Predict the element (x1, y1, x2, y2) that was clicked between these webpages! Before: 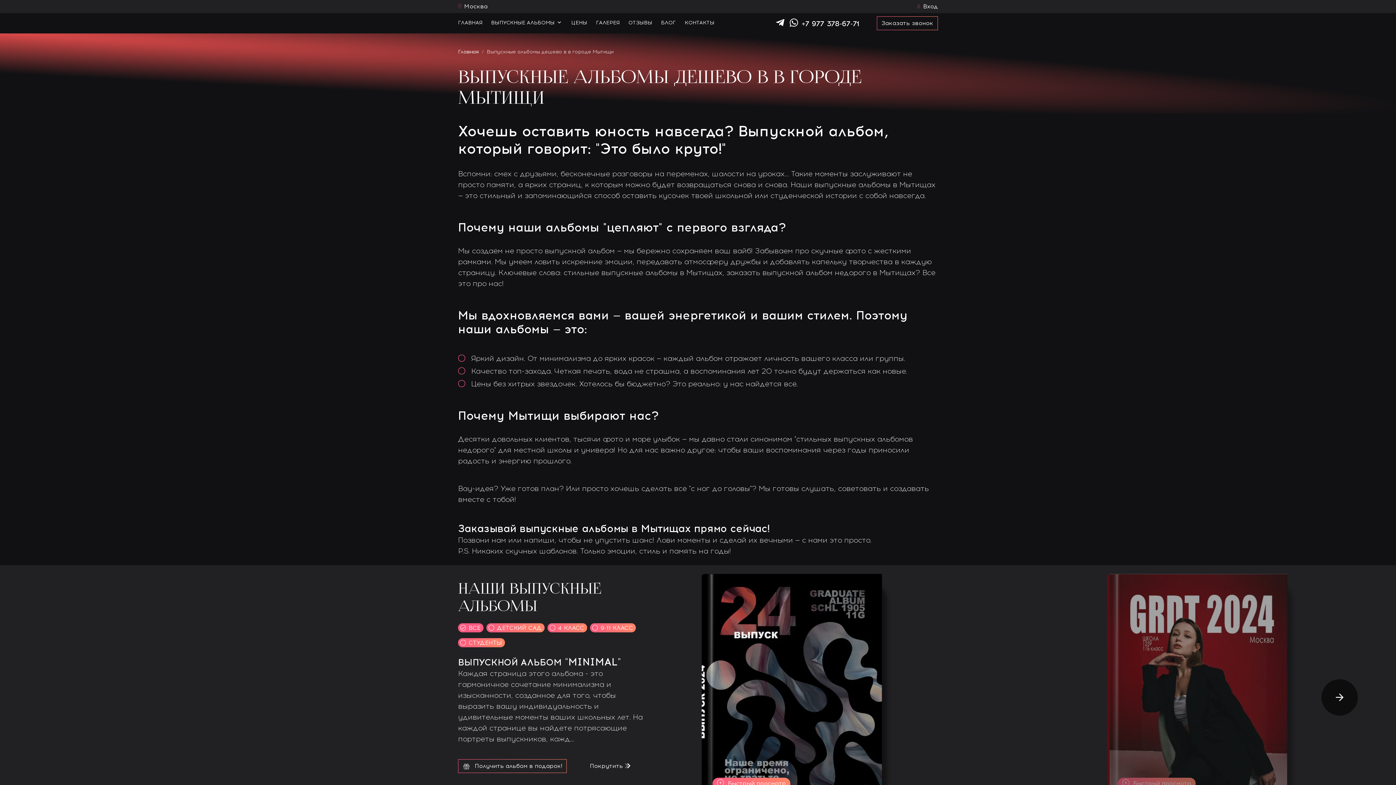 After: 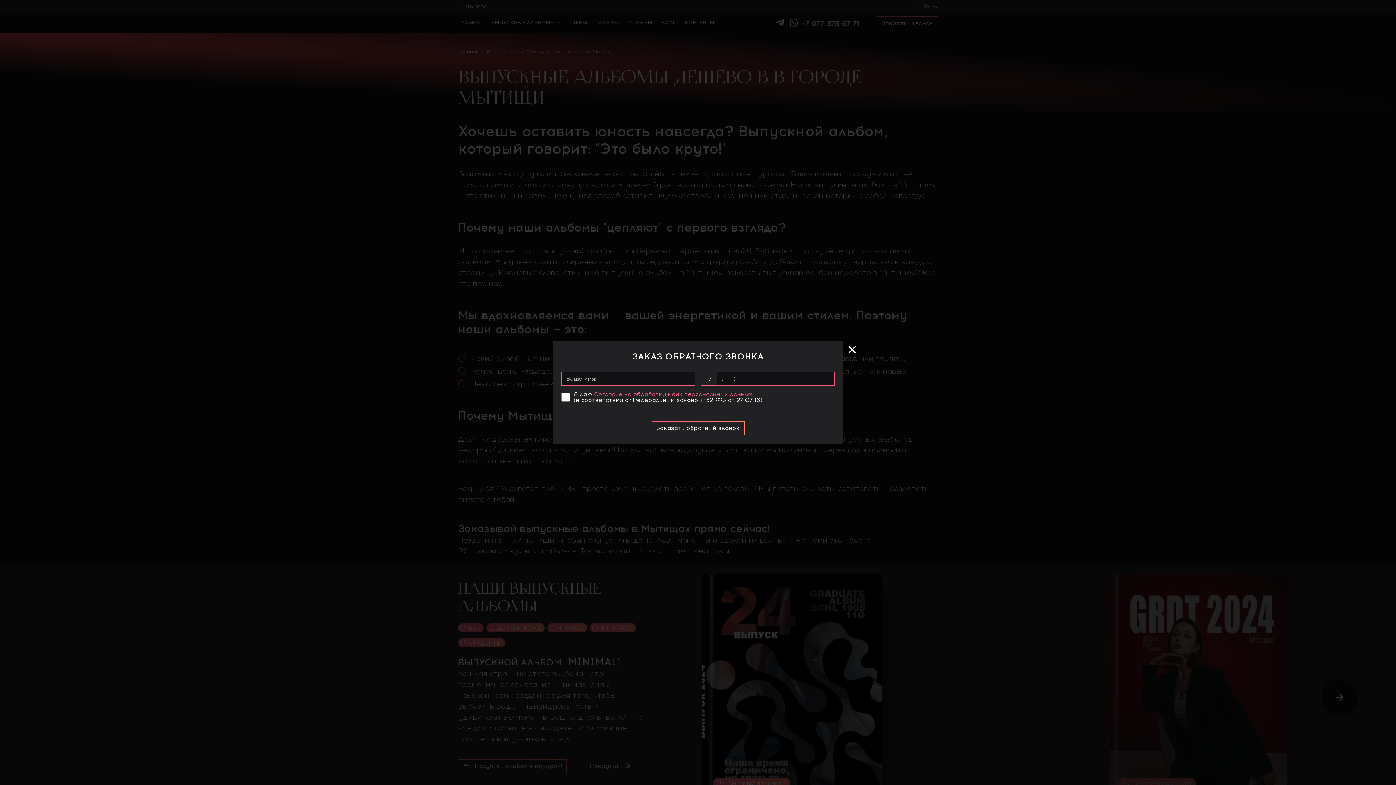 Action: bbox: (877, 16, 938, 30) label: Заказать звонок